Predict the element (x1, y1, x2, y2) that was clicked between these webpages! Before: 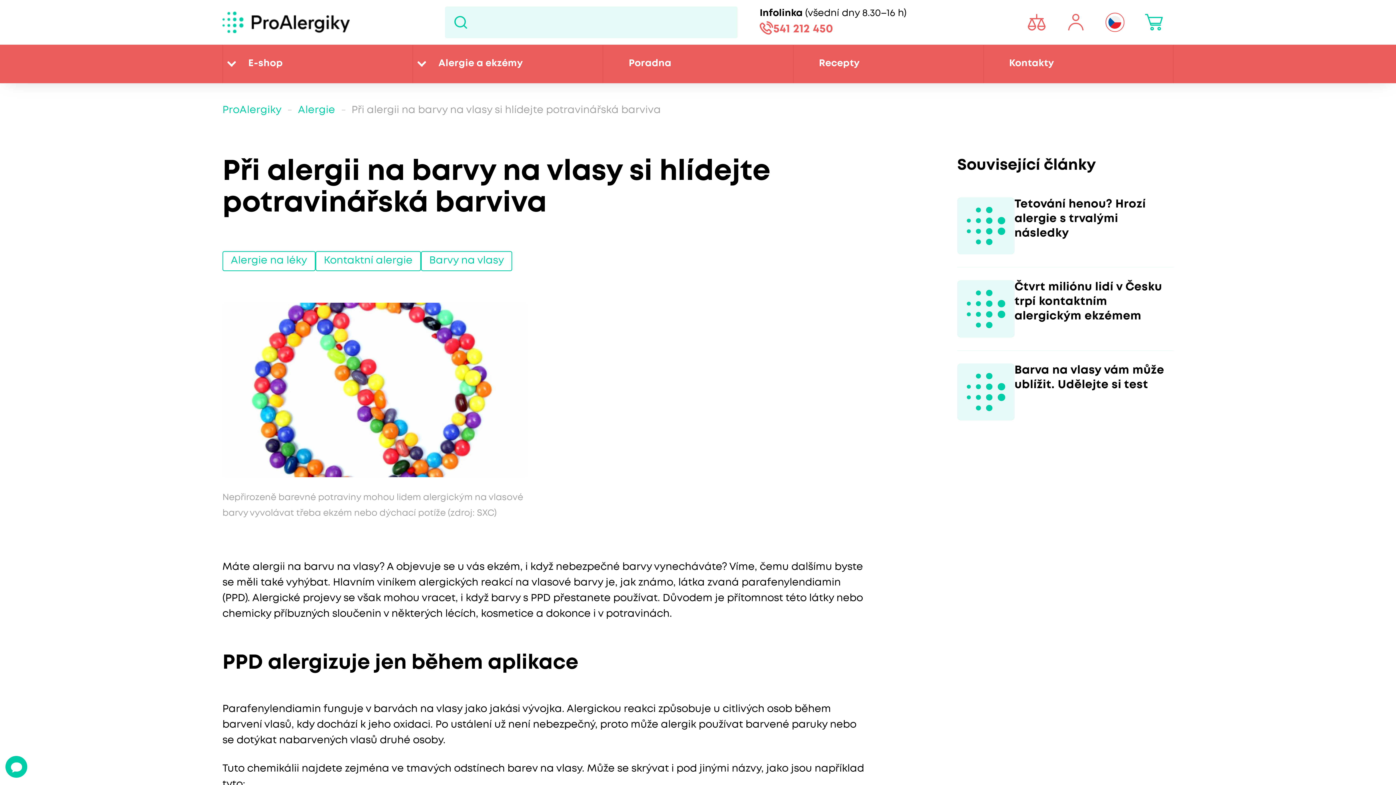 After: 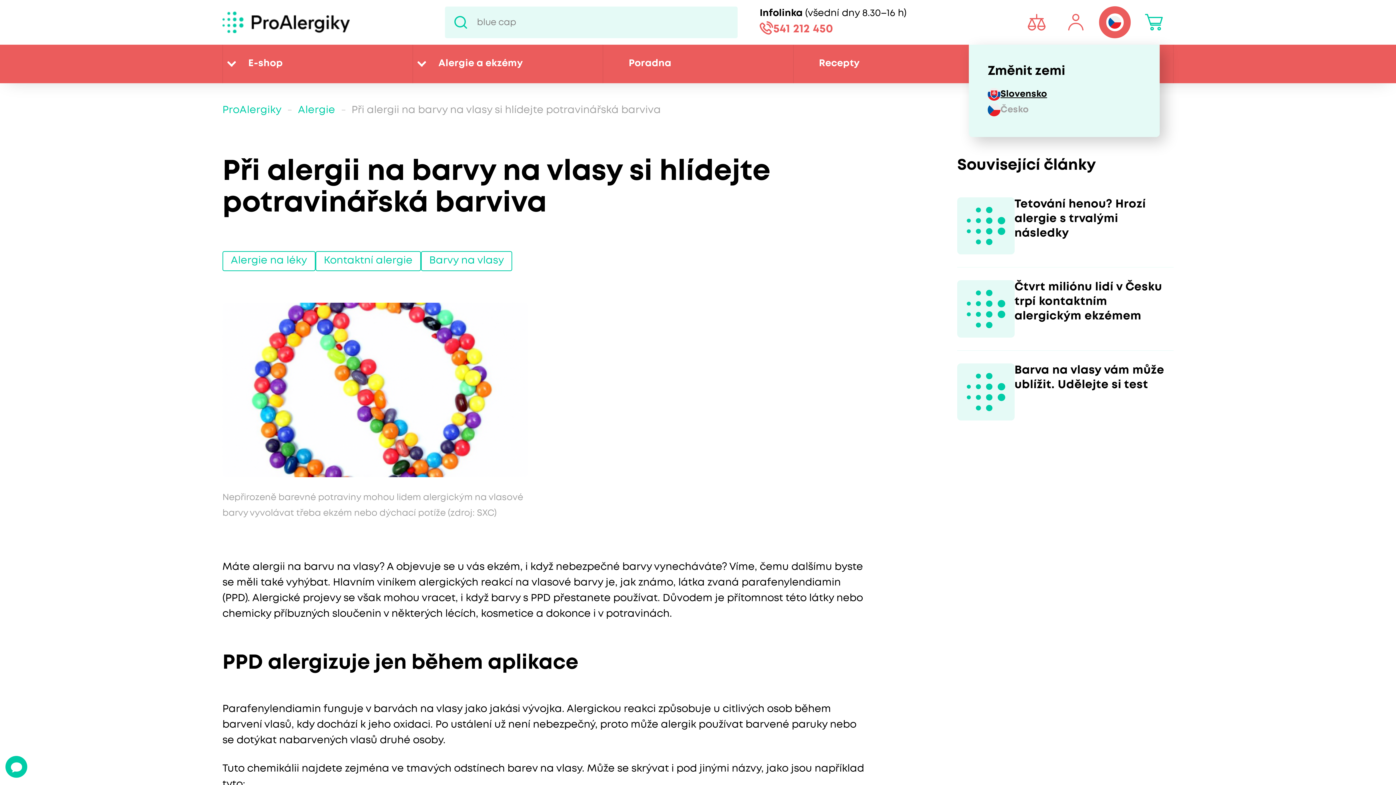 Action: bbox: (1099, 6, 1131, 38)